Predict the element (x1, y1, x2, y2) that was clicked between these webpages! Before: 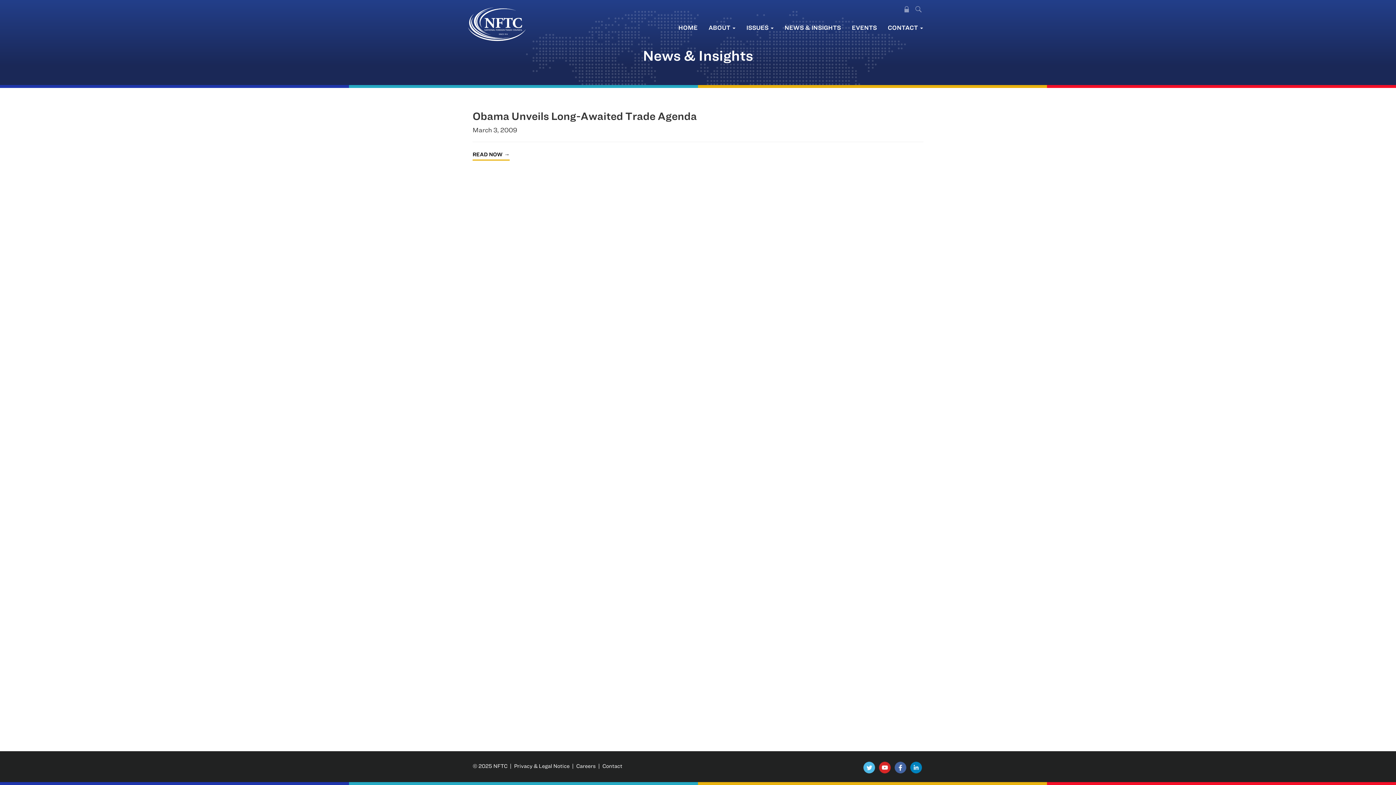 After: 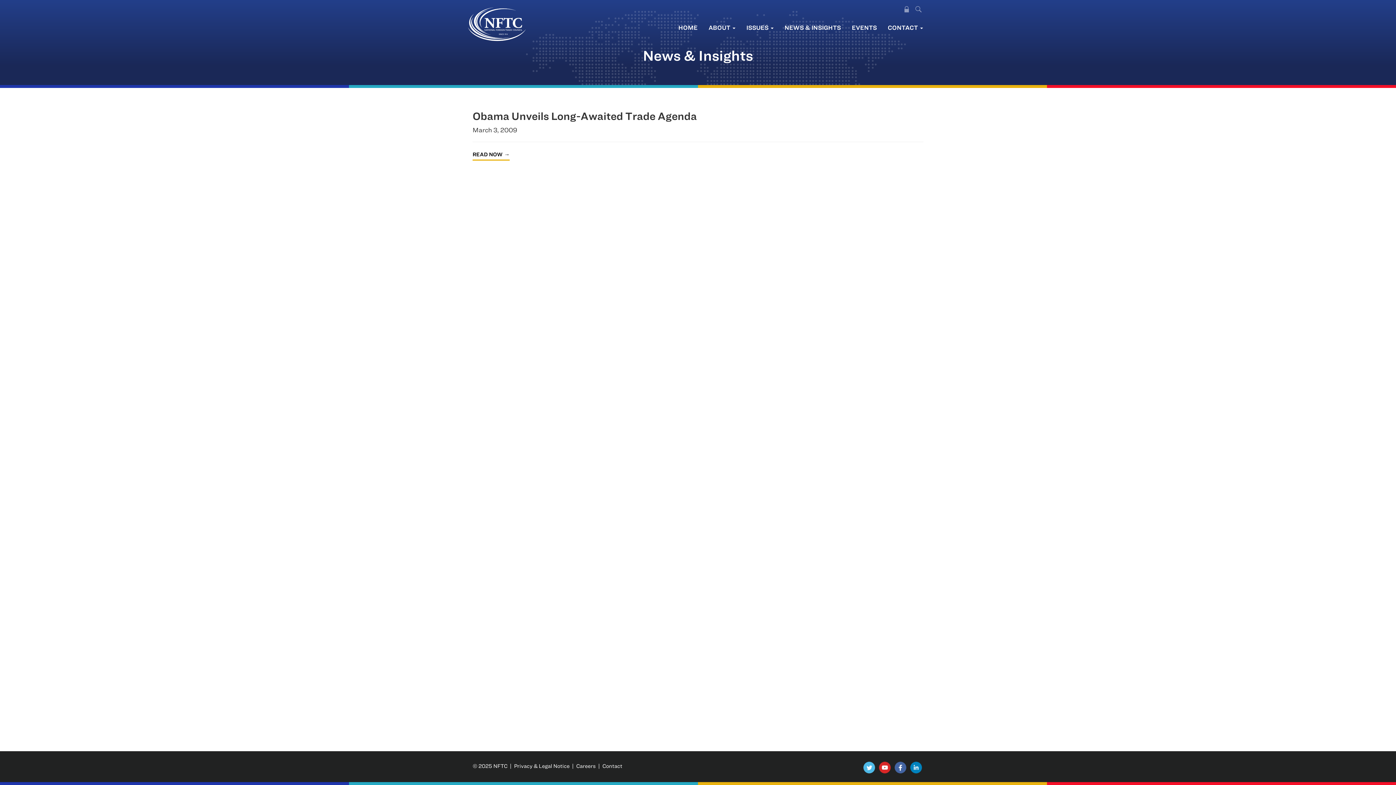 Action: bbox: (863, 764, 875, 770)